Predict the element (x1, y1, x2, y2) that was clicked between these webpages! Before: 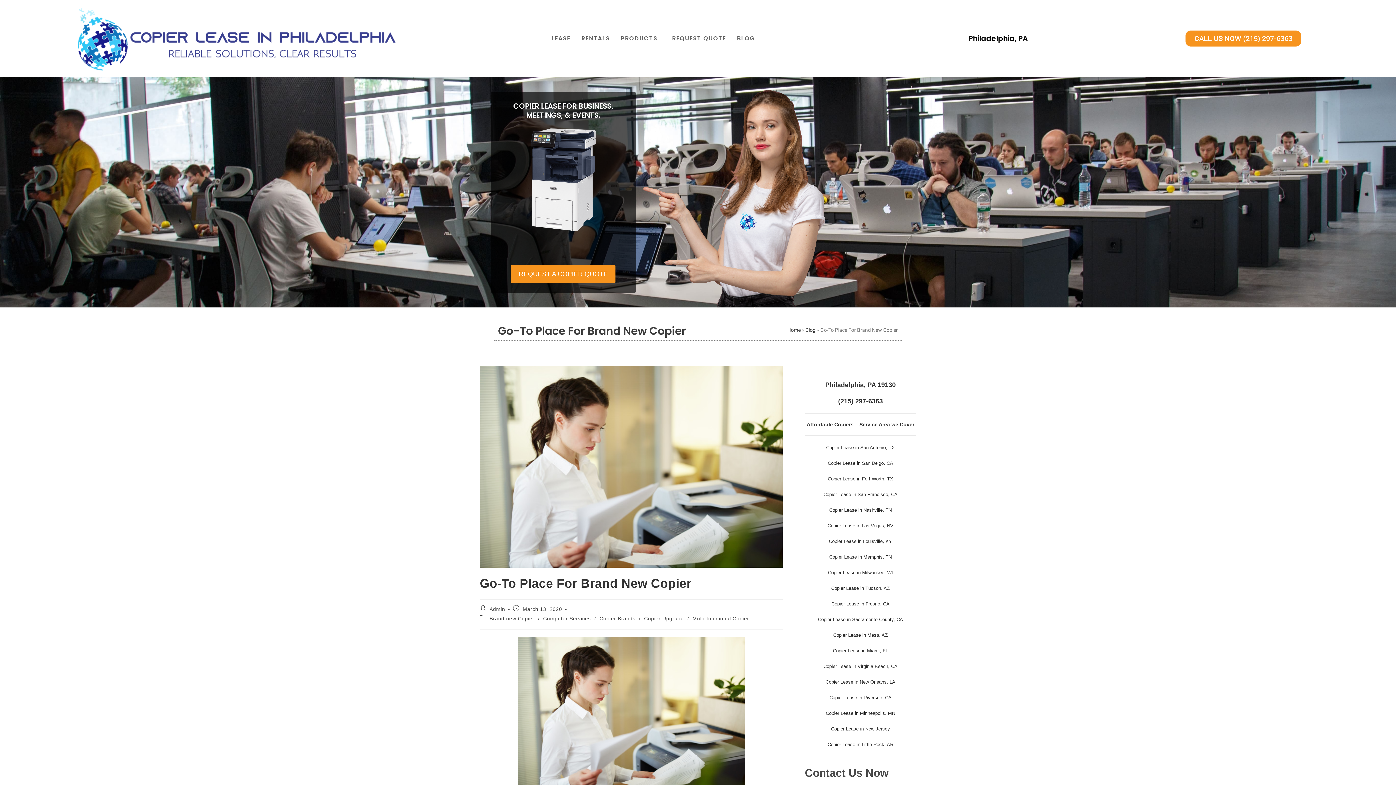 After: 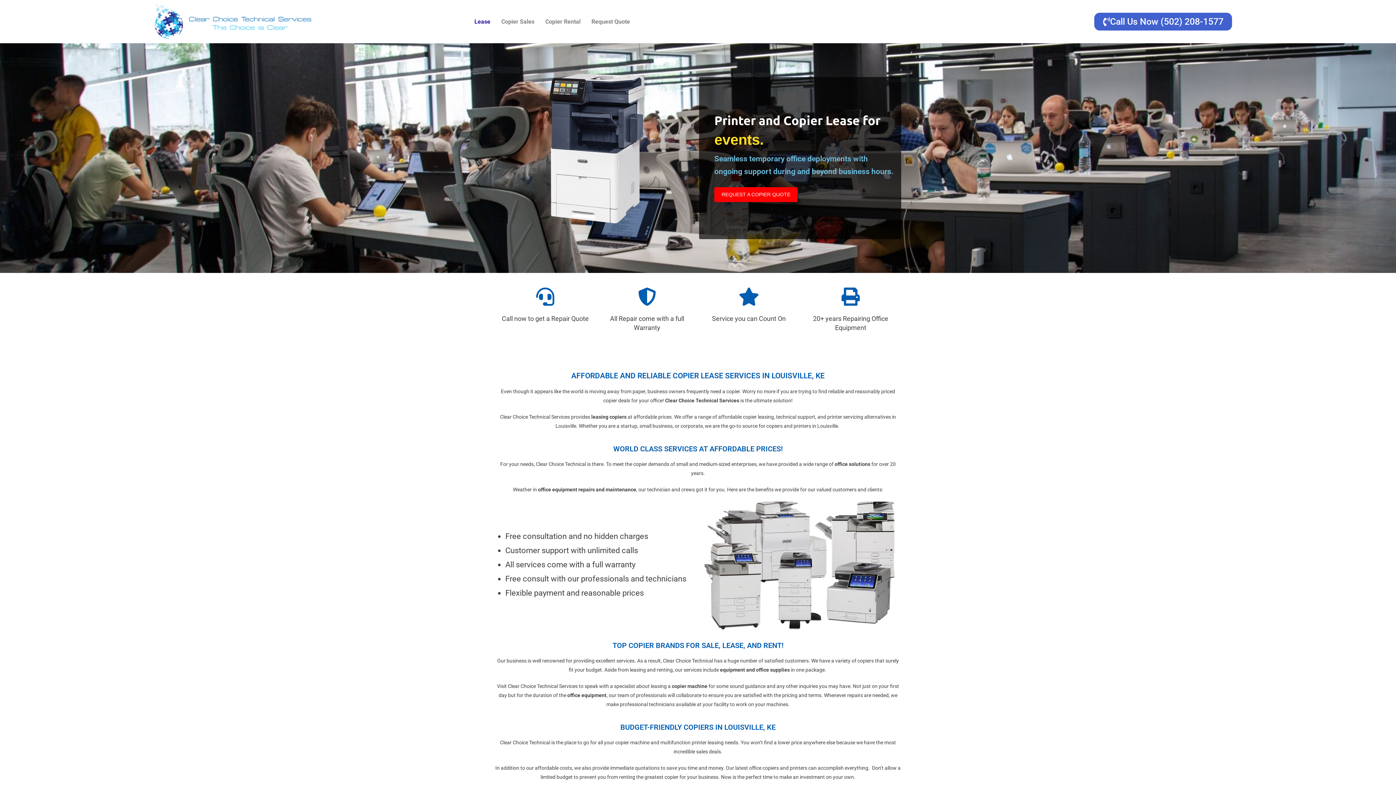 Action: bbox: (829, 538, 892, 544) label: Copier Lease in Louisville, KY